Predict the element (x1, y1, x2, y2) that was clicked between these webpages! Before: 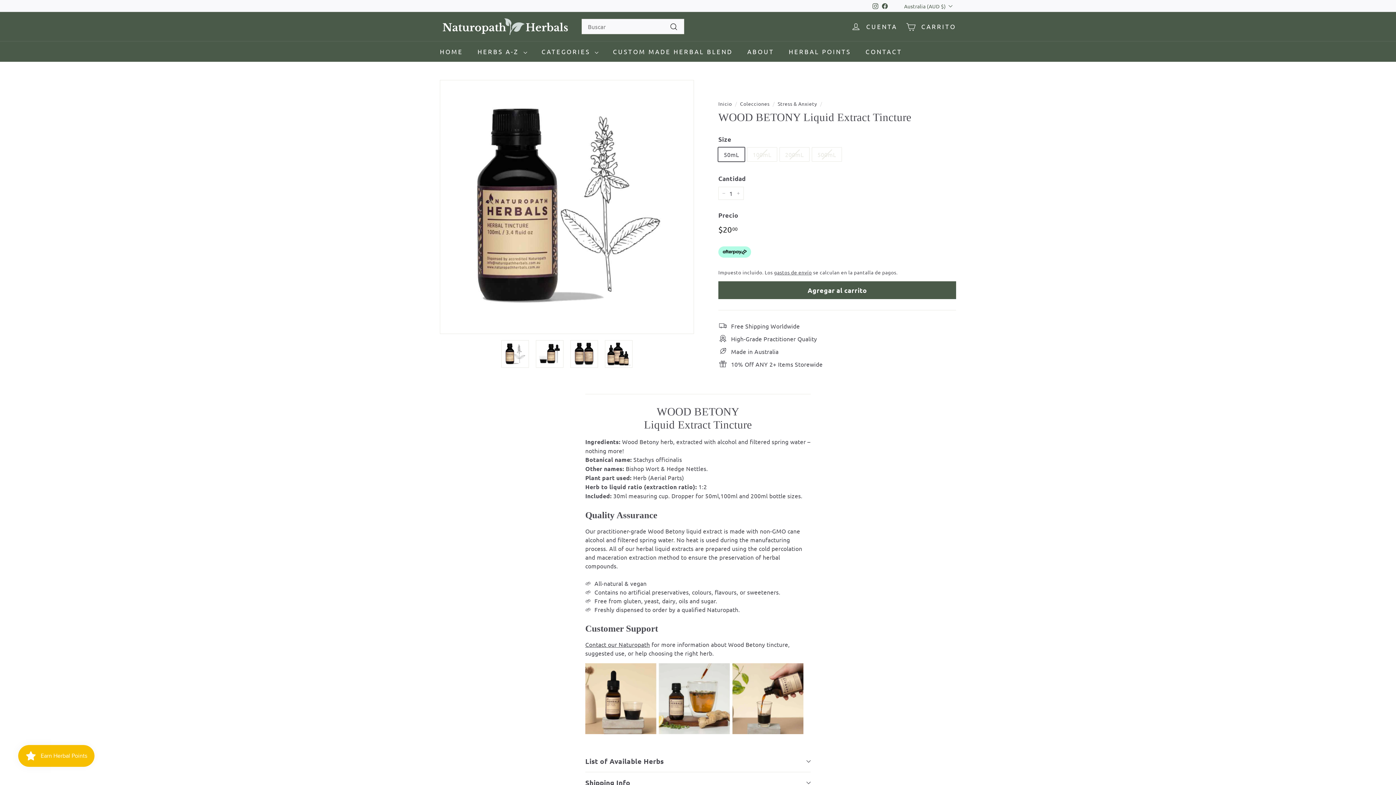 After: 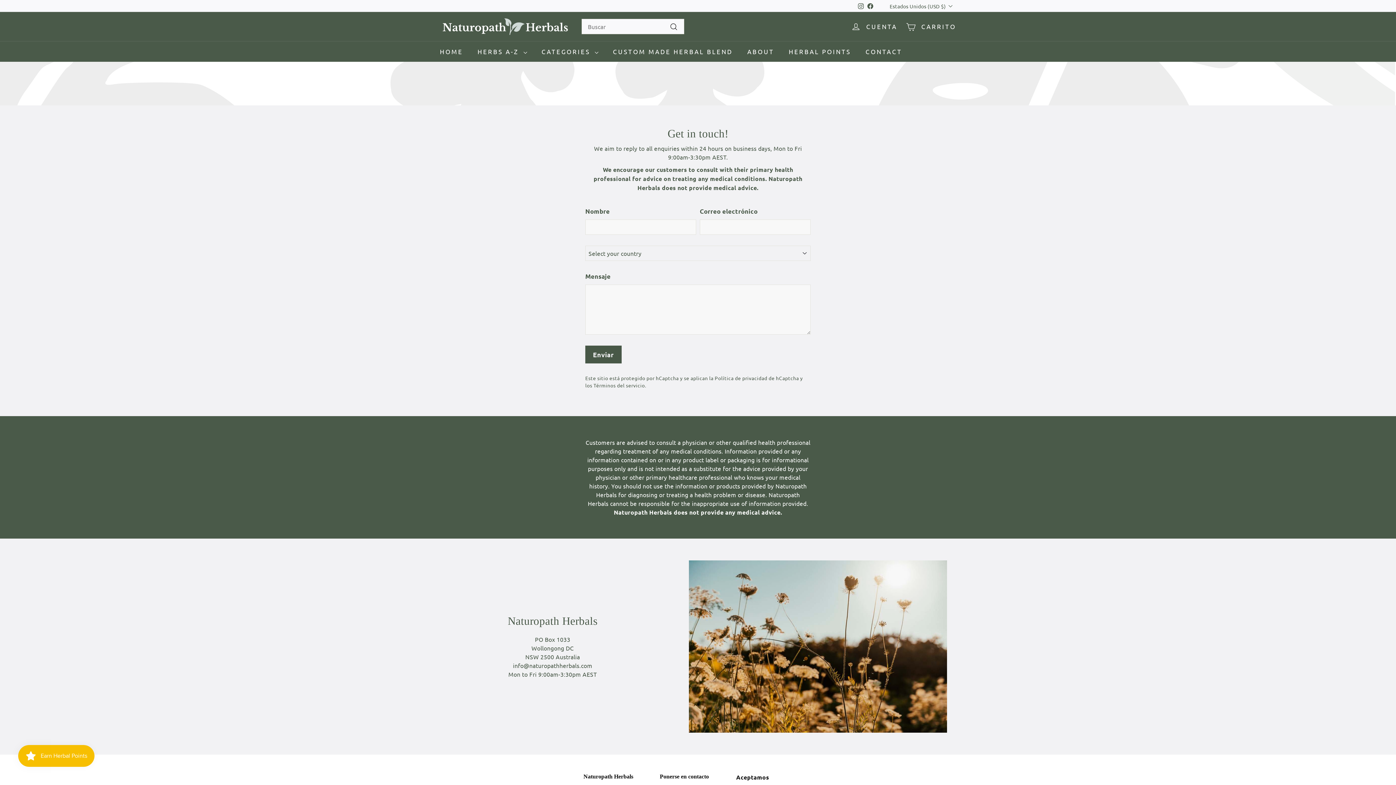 Action: label: CONTACT bbox: (858, 41, 909, 61)